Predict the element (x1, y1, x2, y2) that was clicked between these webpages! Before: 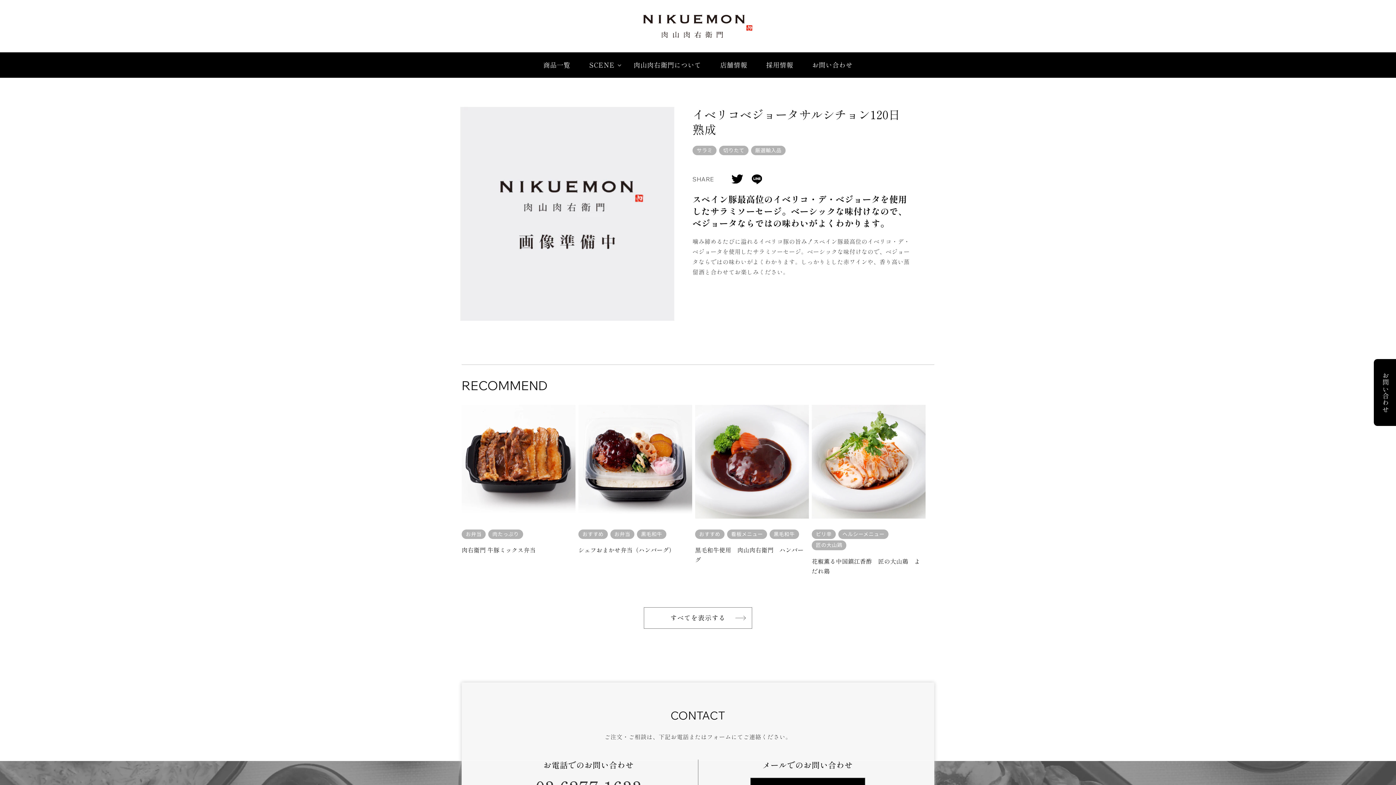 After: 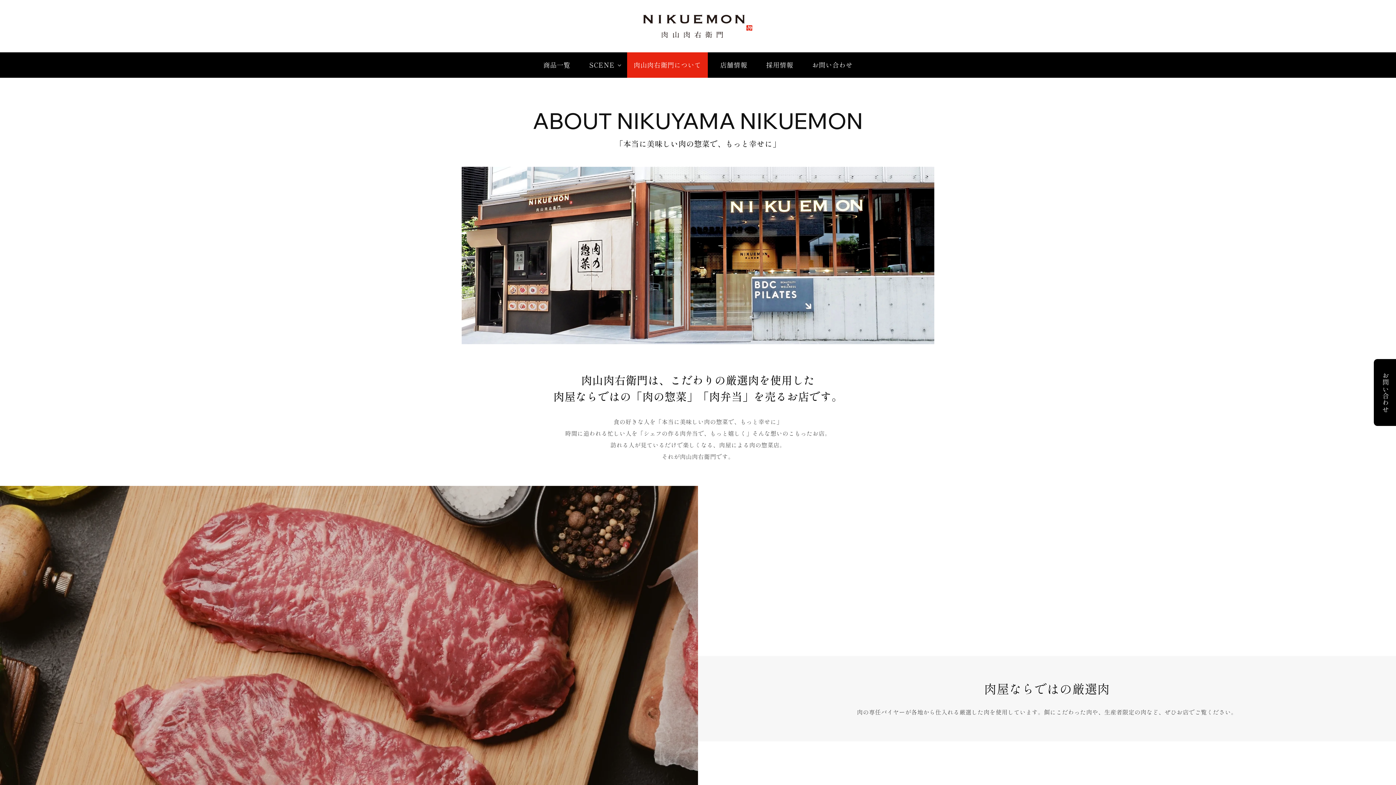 Action: label: 肉山肉右衛門について bbox: (627, 52, 707, 77)